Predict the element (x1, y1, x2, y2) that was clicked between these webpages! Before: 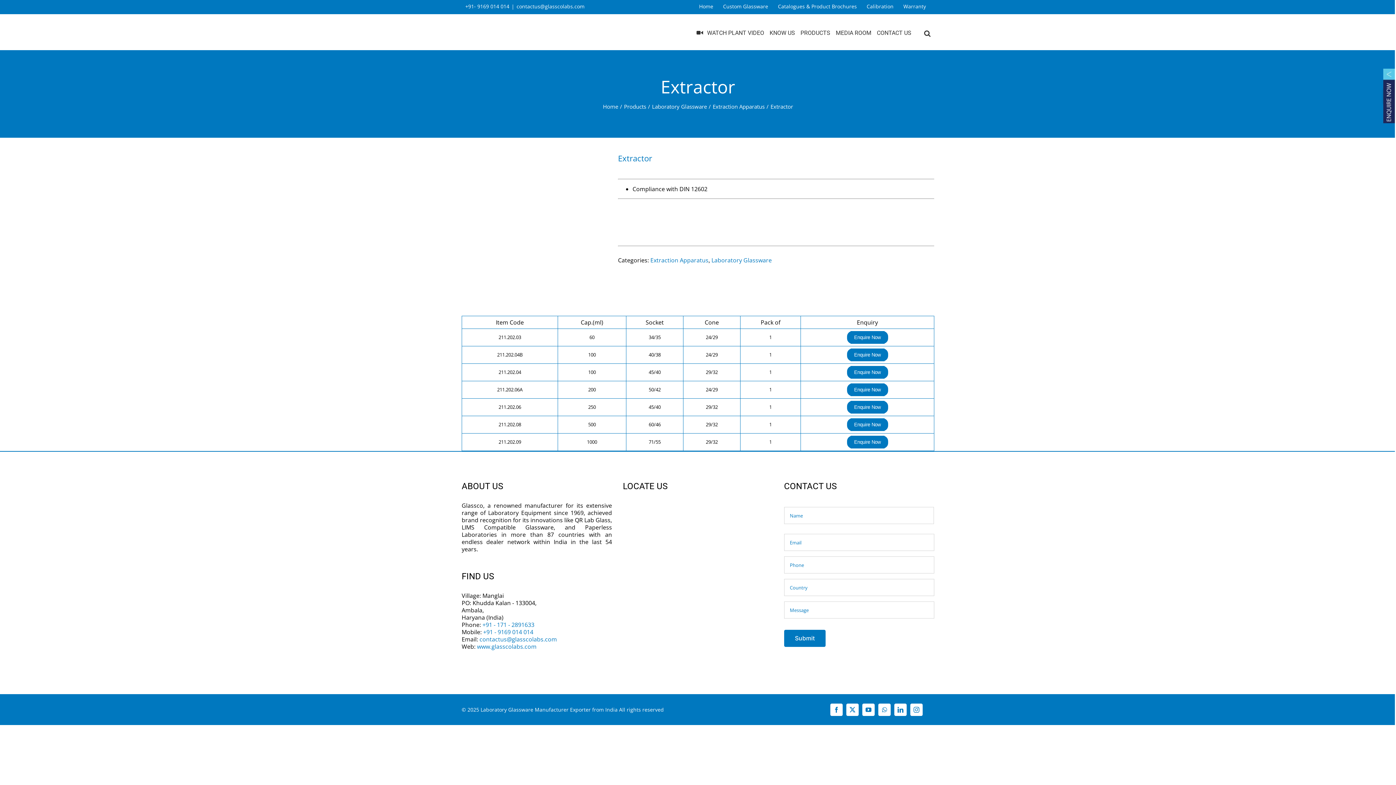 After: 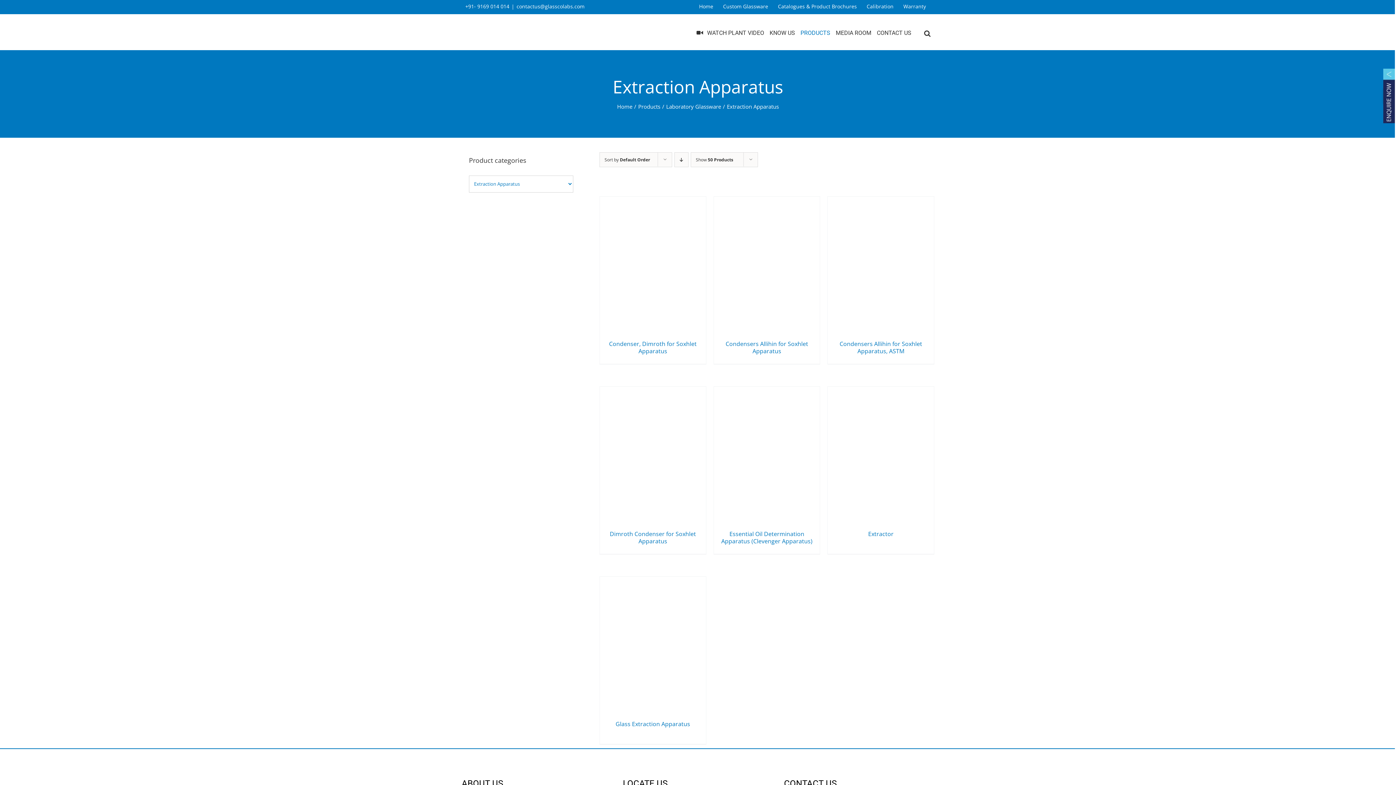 Action: bbox: (650, 256, 708, 264) label: Extraction Apparatus